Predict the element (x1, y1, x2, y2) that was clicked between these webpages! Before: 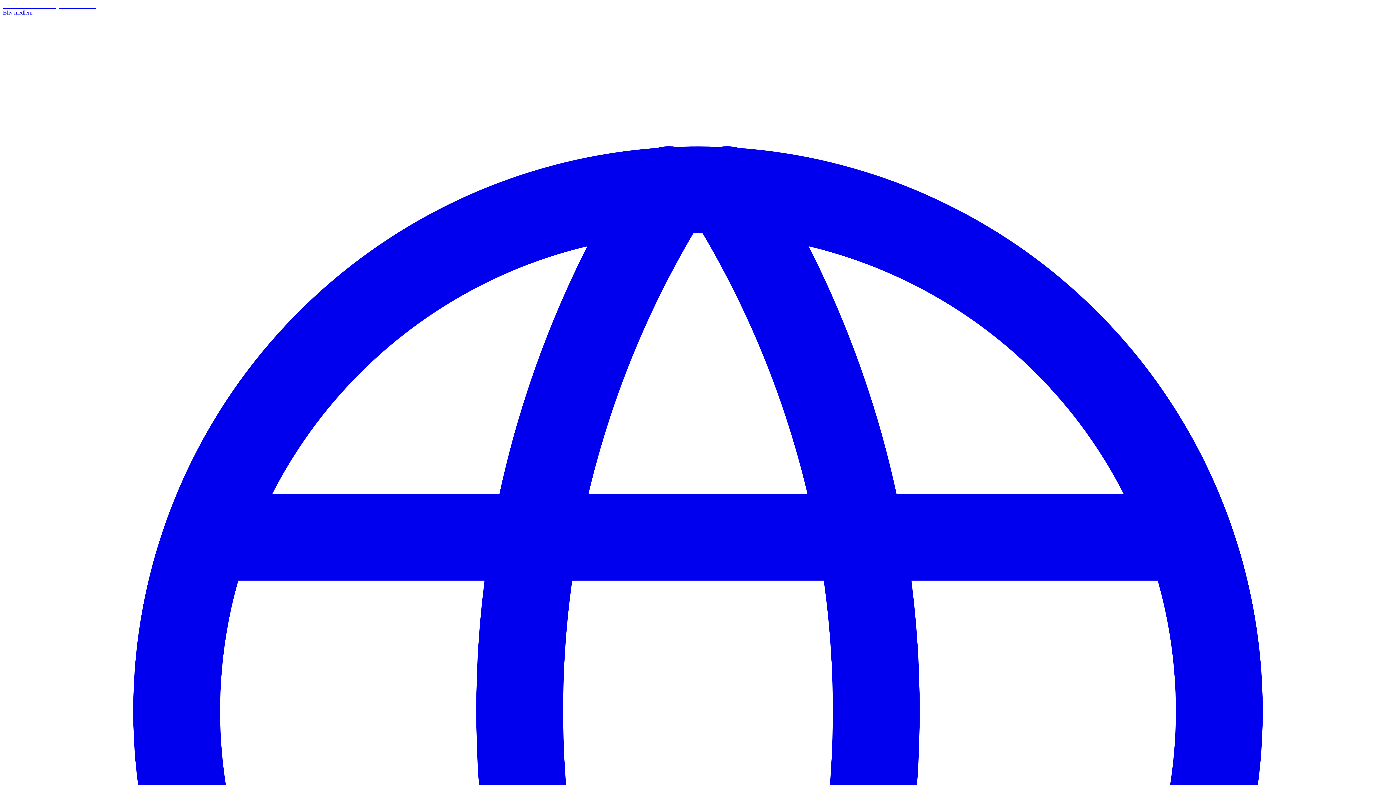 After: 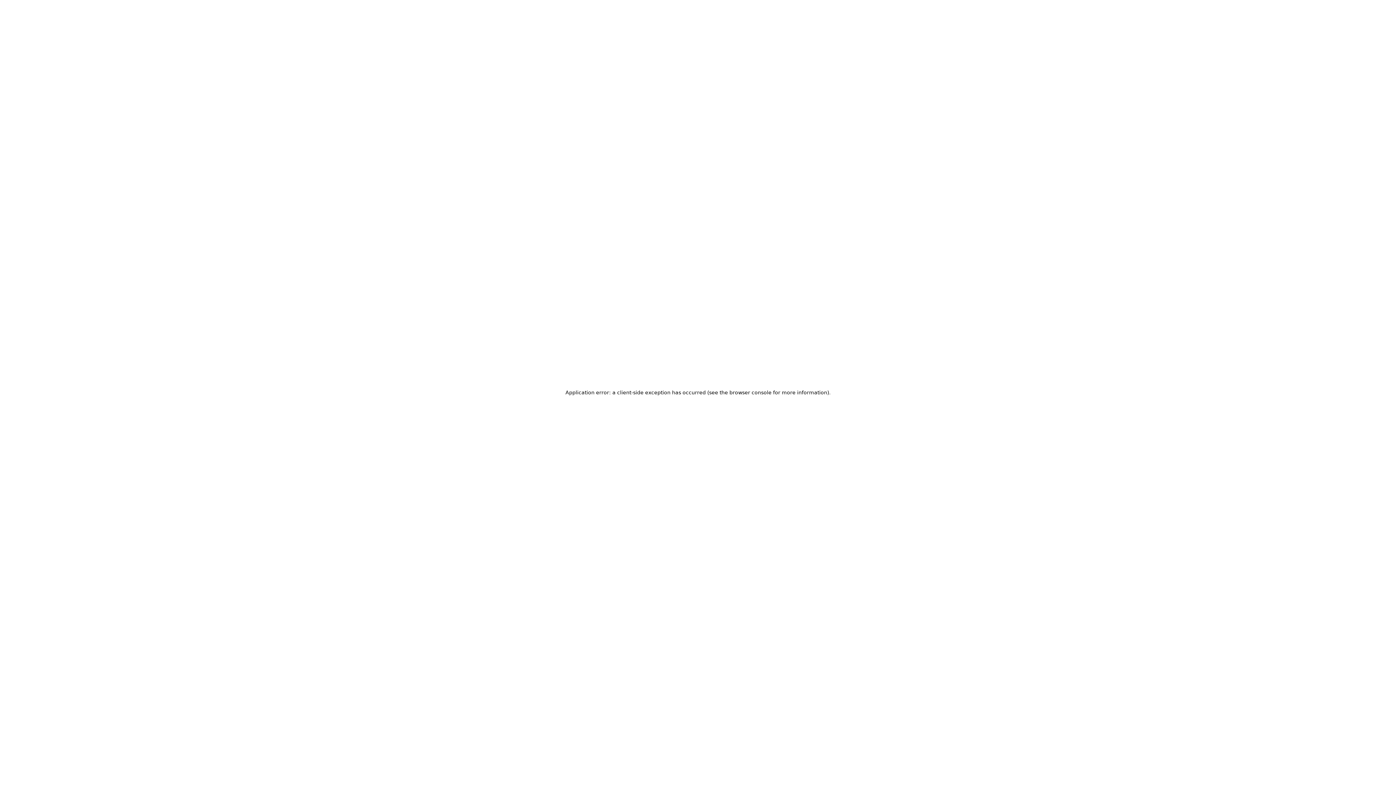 Action: label: IDA Forsikring bbox: (23, 2, 58, 9)